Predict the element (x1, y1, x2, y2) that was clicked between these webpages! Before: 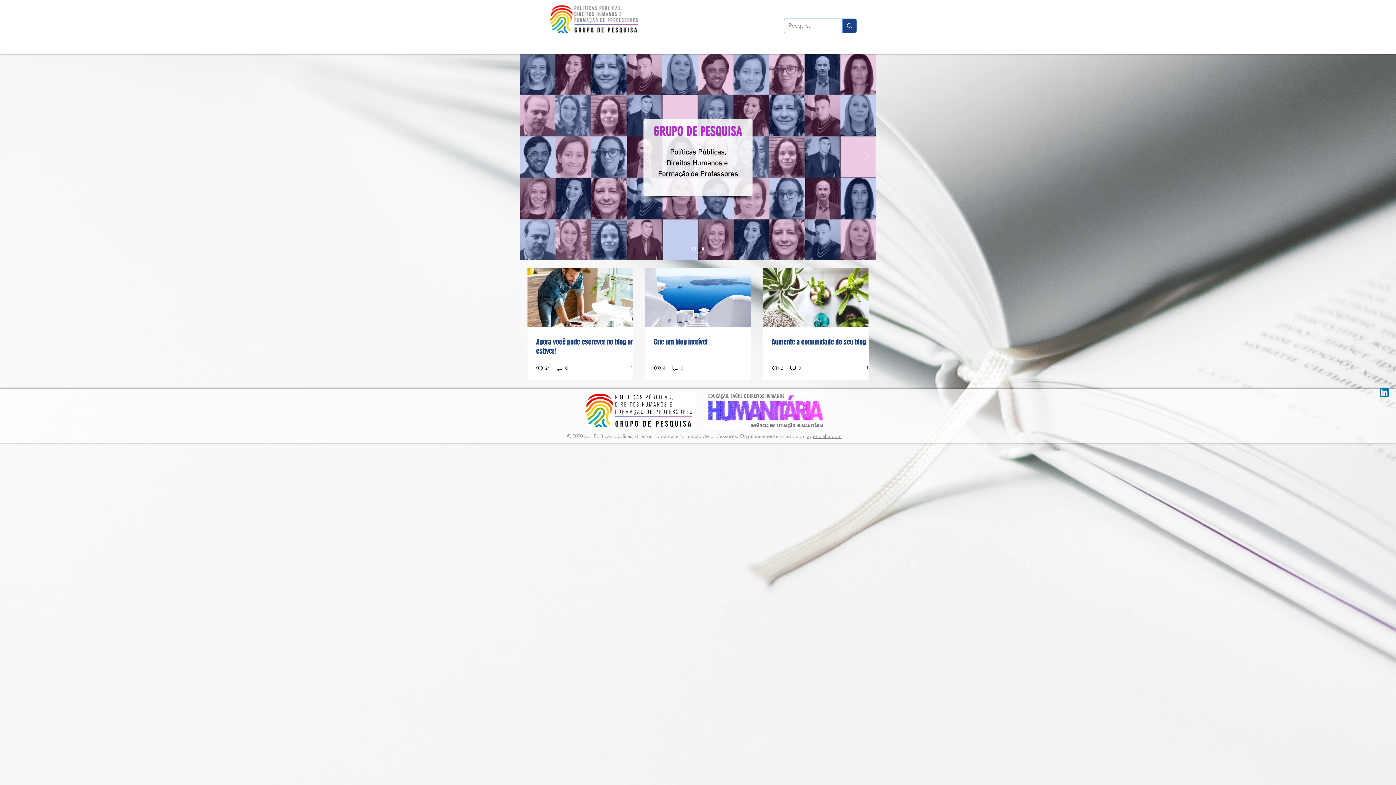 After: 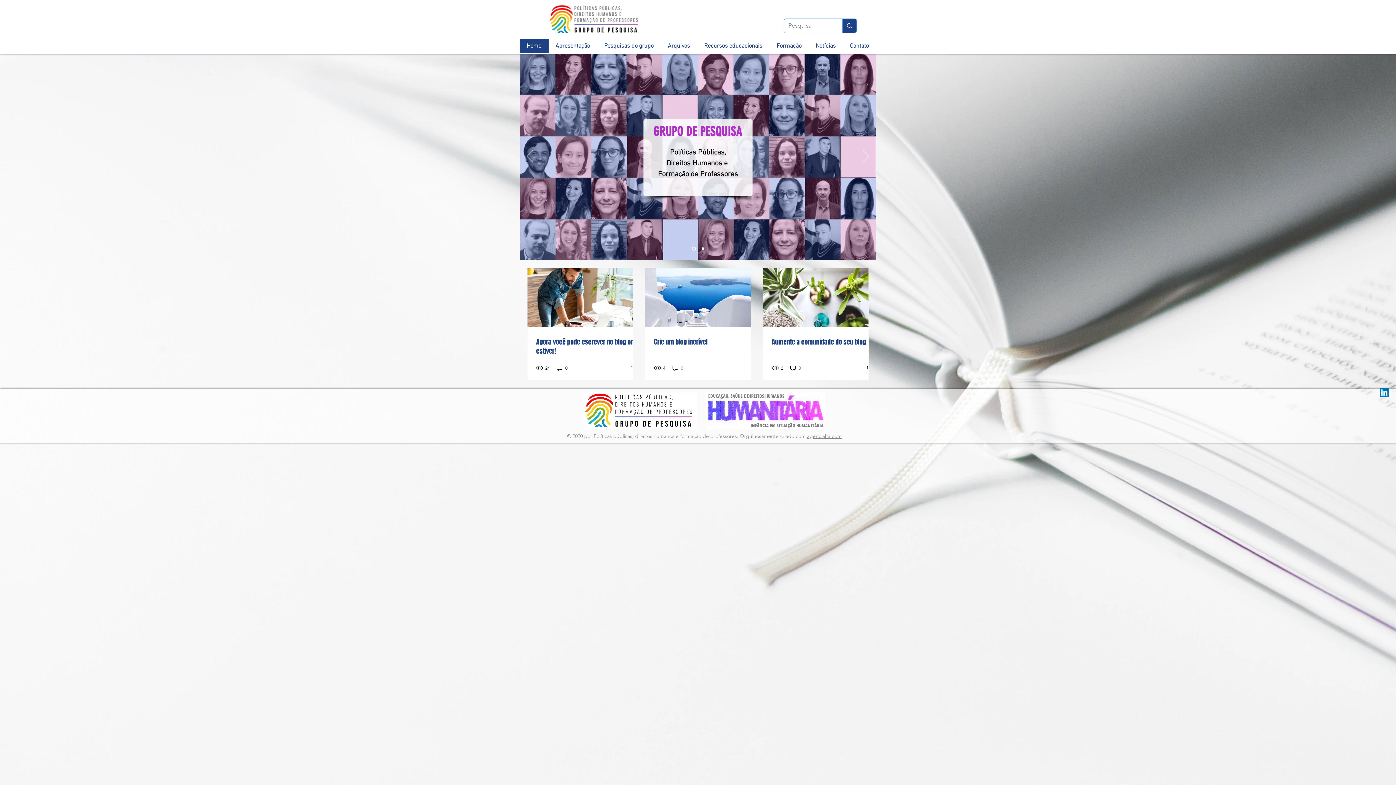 Action: bbox: (519, 39, 548, 53) label: Home